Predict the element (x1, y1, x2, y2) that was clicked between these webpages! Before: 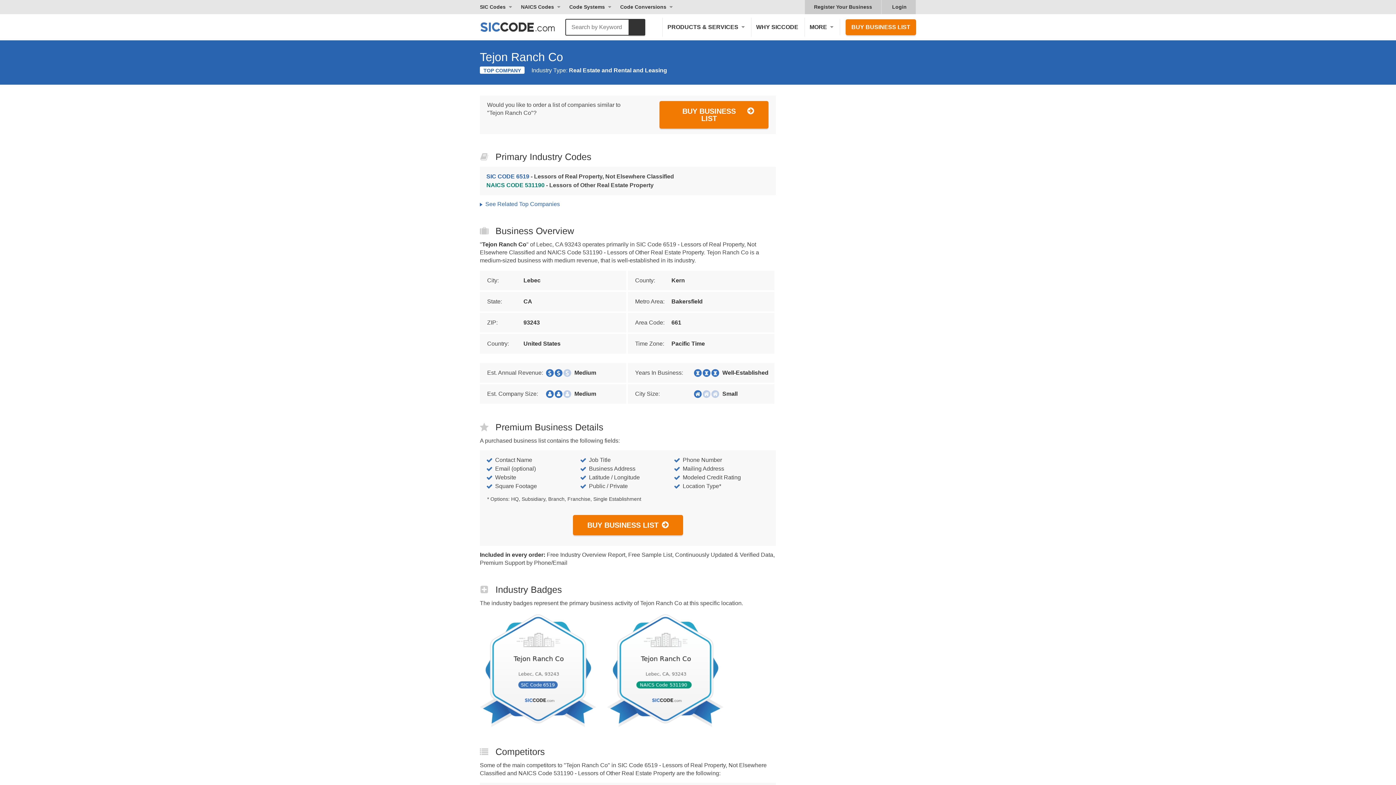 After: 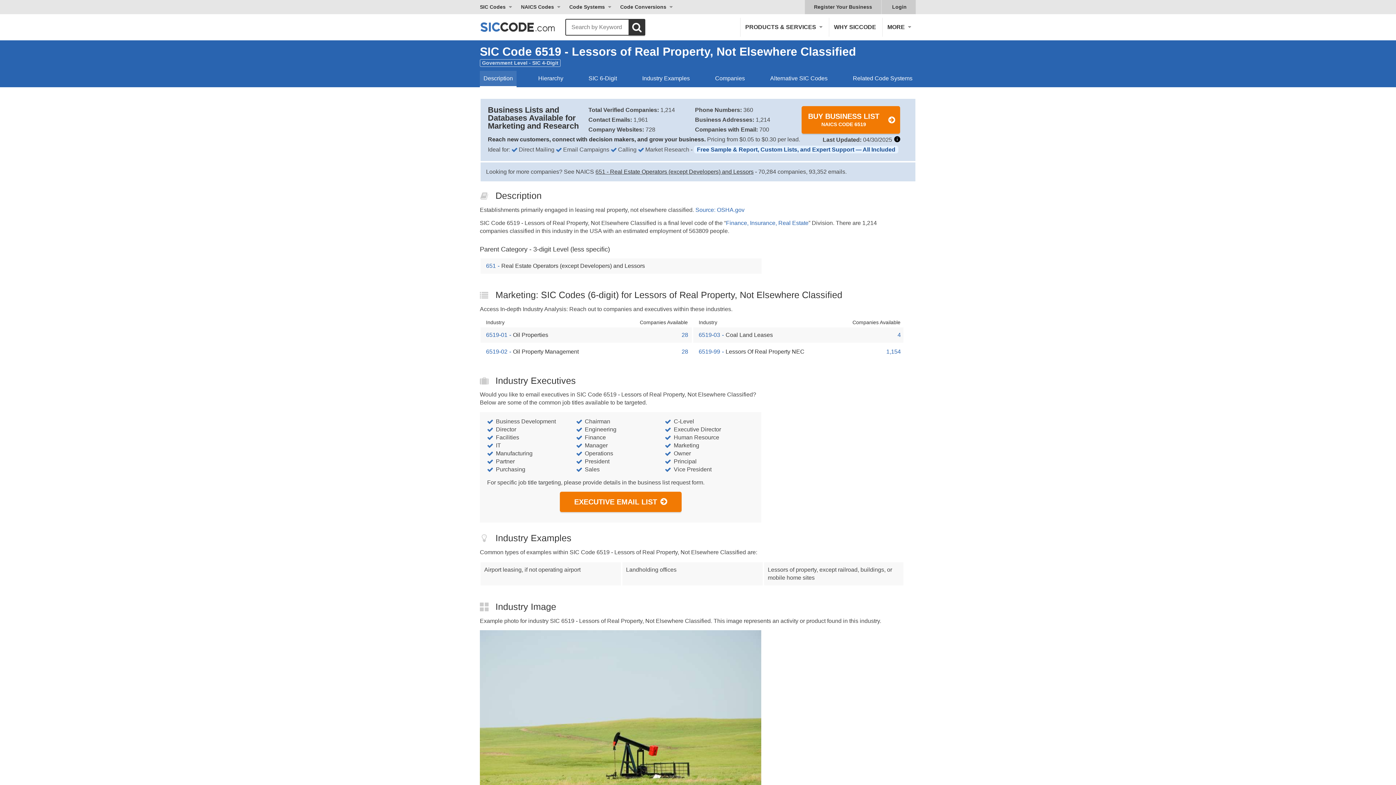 Action: label: SIC CODE 6519 - Lessors of Real Property, Not Elsewhere Classified bbox: (486, 172, 768, 181)